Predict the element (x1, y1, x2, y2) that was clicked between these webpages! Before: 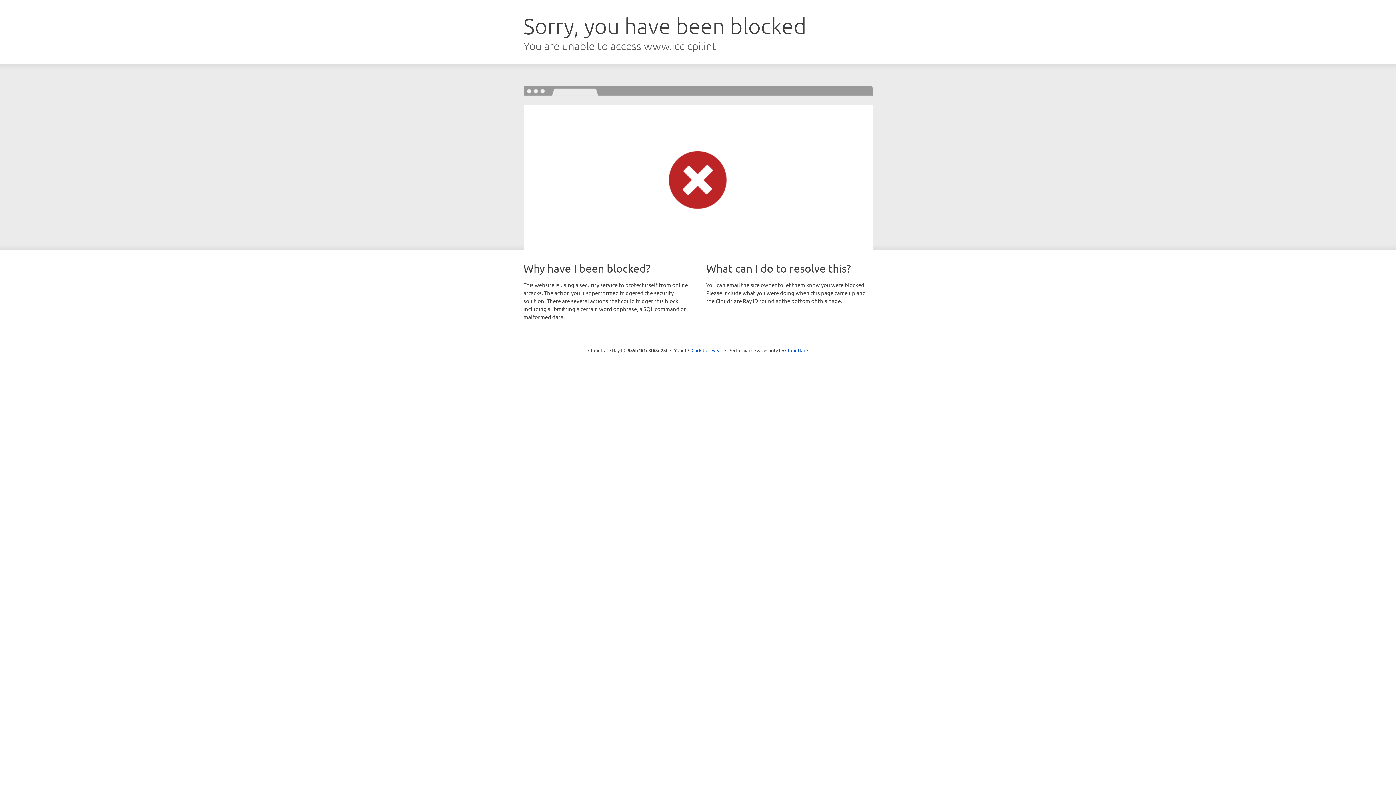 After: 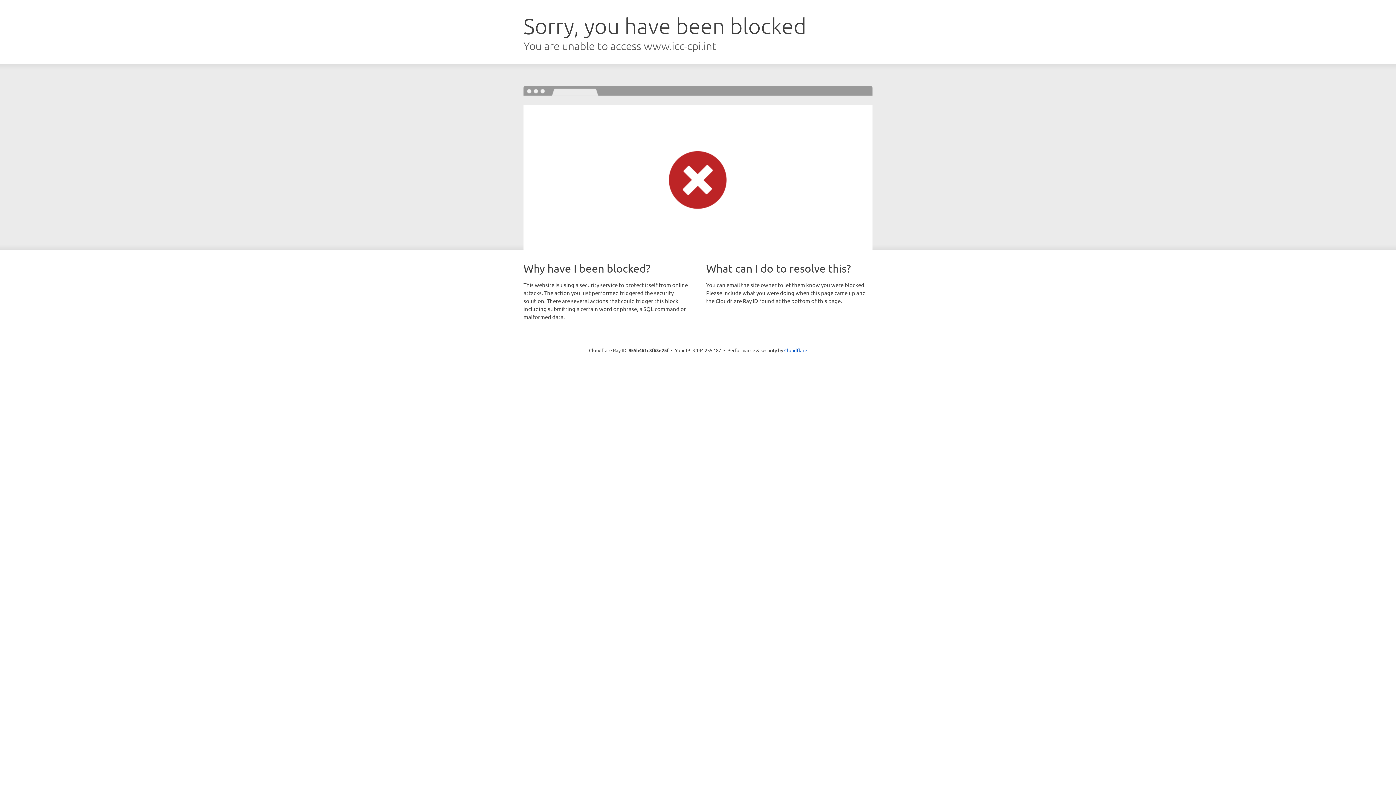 Action: bbox: (691, 346, 722, 353) label: Click to reveal